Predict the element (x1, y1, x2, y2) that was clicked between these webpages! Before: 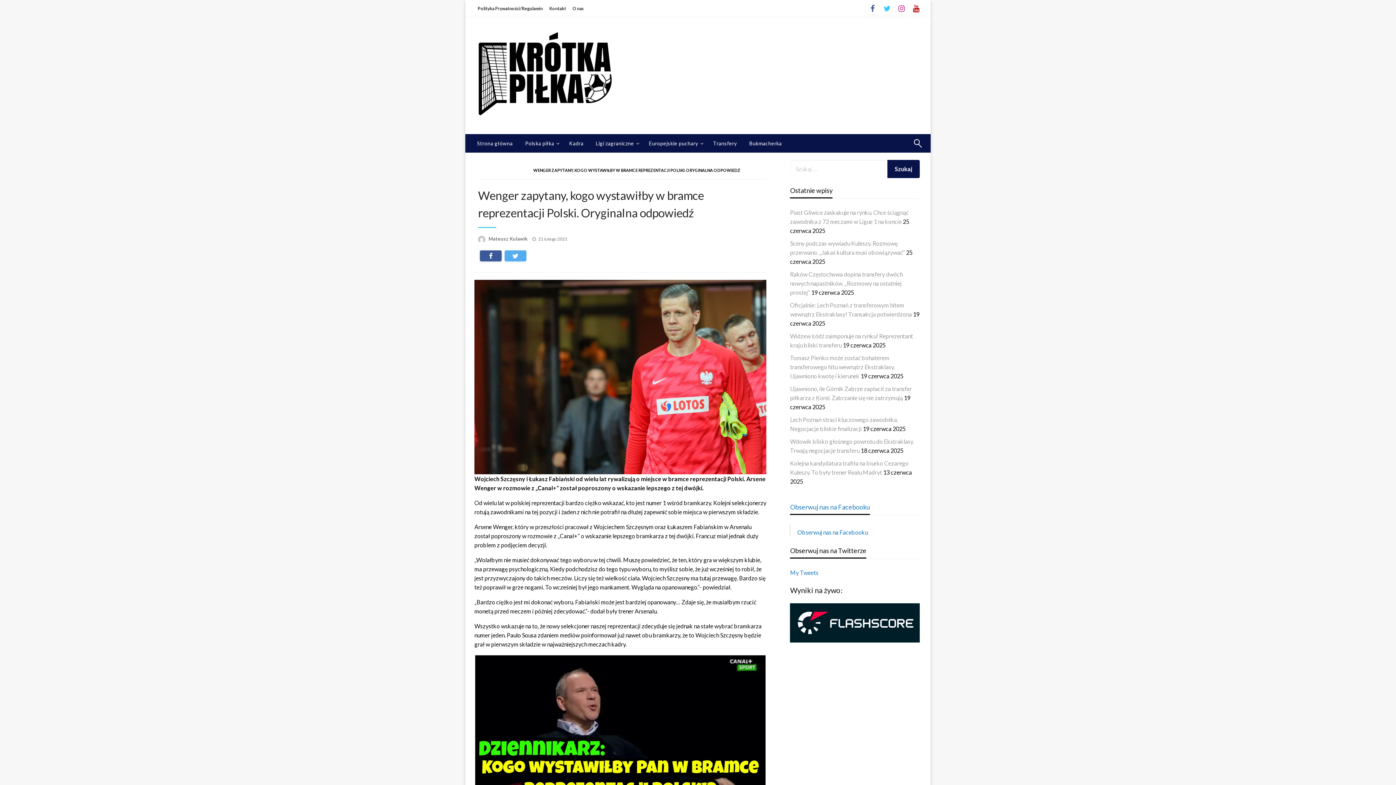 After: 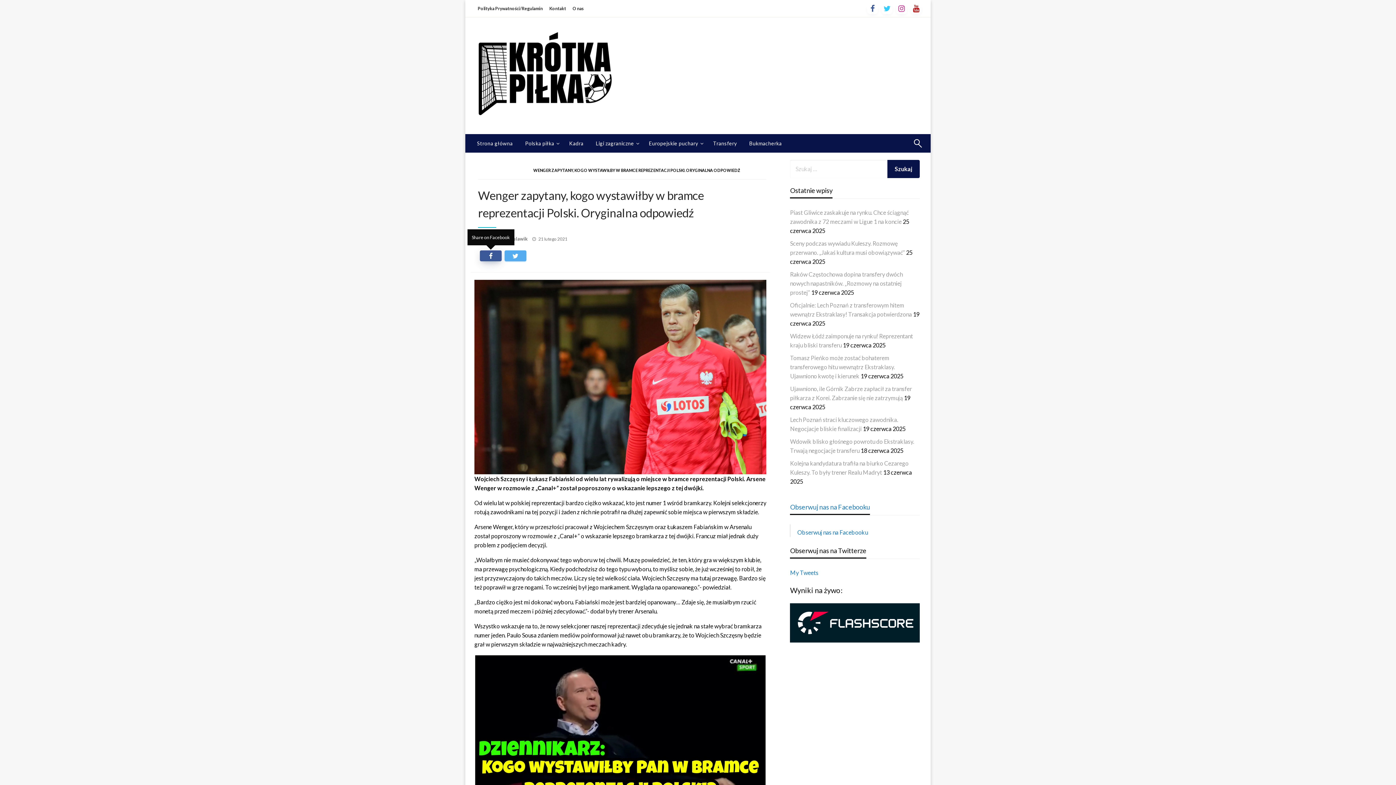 Action: bbox: (480, 250, 501, 261)